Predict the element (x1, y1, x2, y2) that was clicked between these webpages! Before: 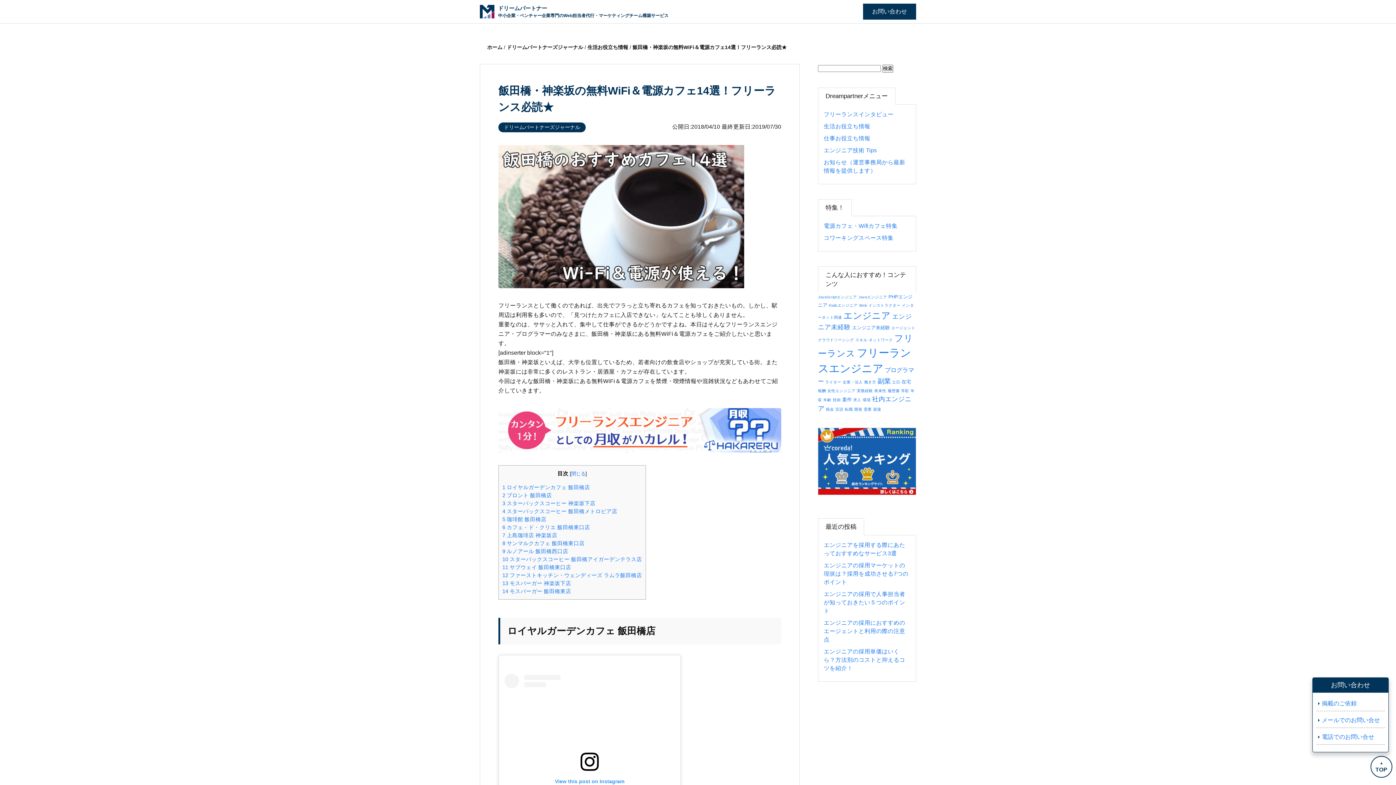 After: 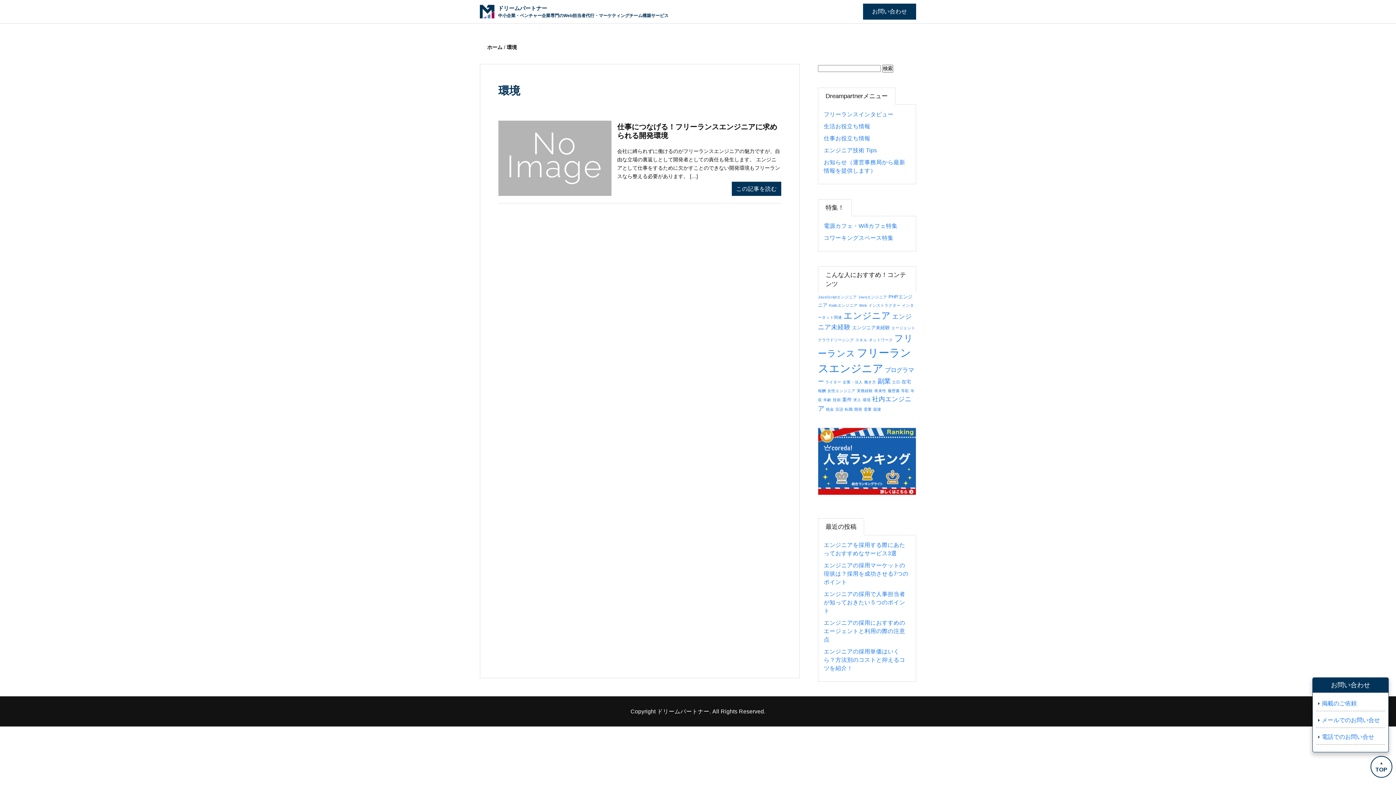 Action: label: 環境 (1個の項目) bbox: (862, 397, 870, 402)